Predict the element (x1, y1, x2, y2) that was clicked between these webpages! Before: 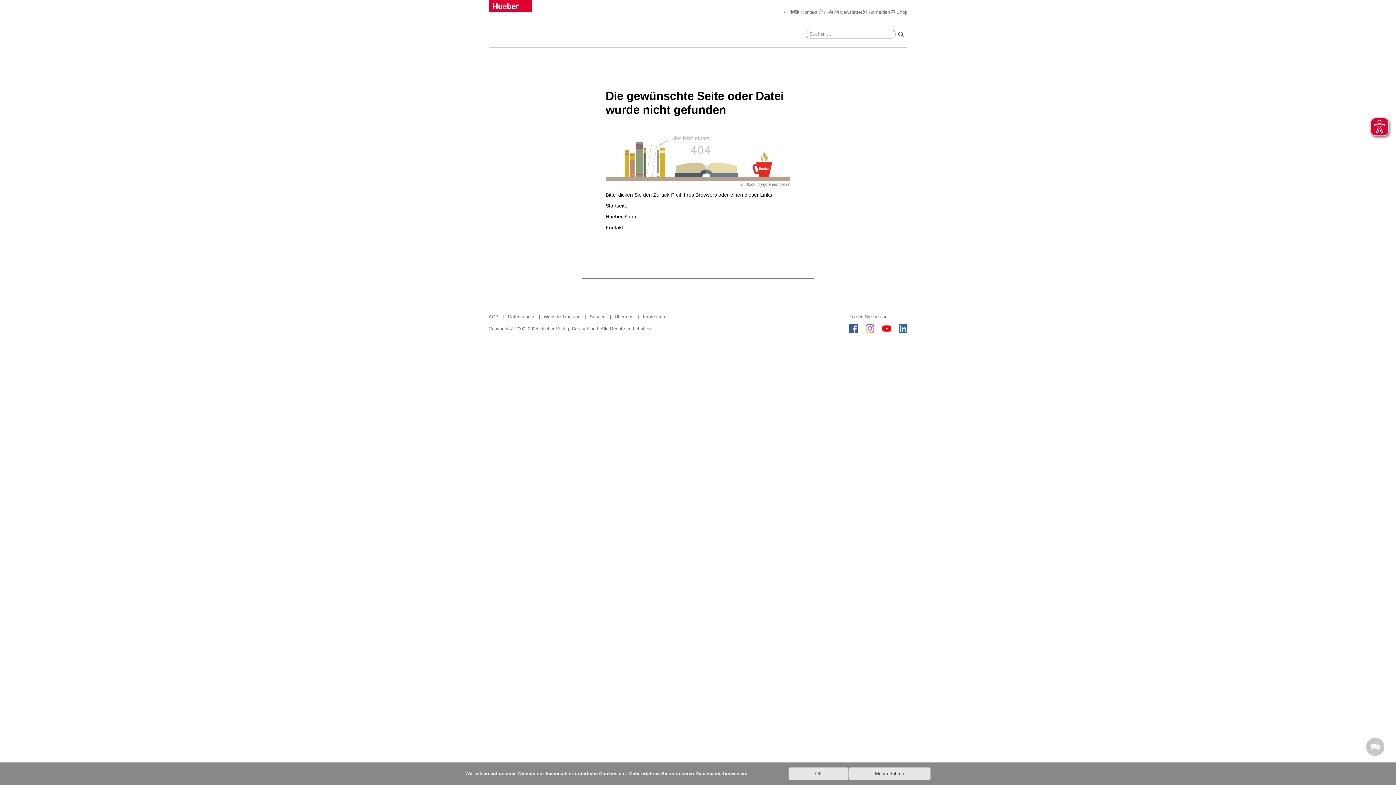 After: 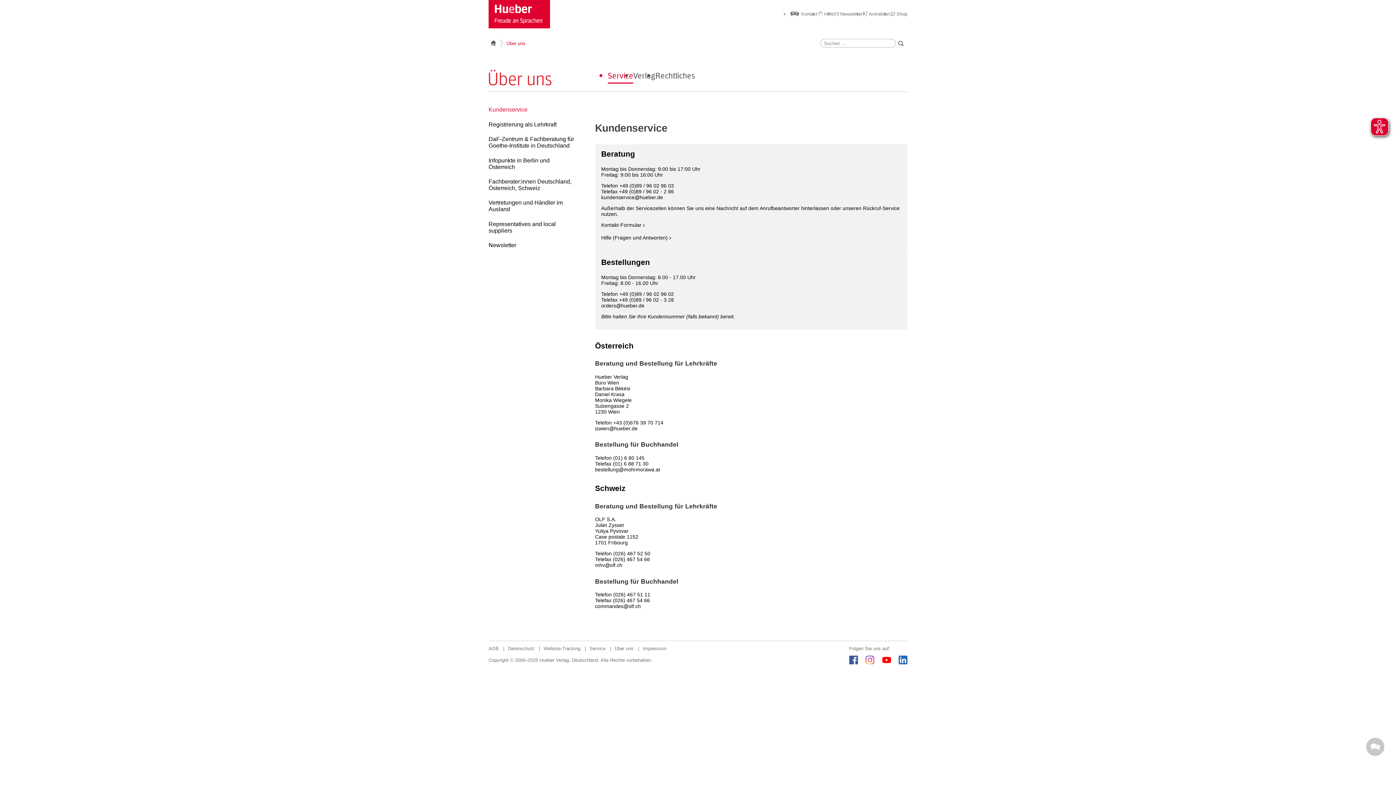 Action: bbox: (801, 9, 817, 14) label: Kontakt